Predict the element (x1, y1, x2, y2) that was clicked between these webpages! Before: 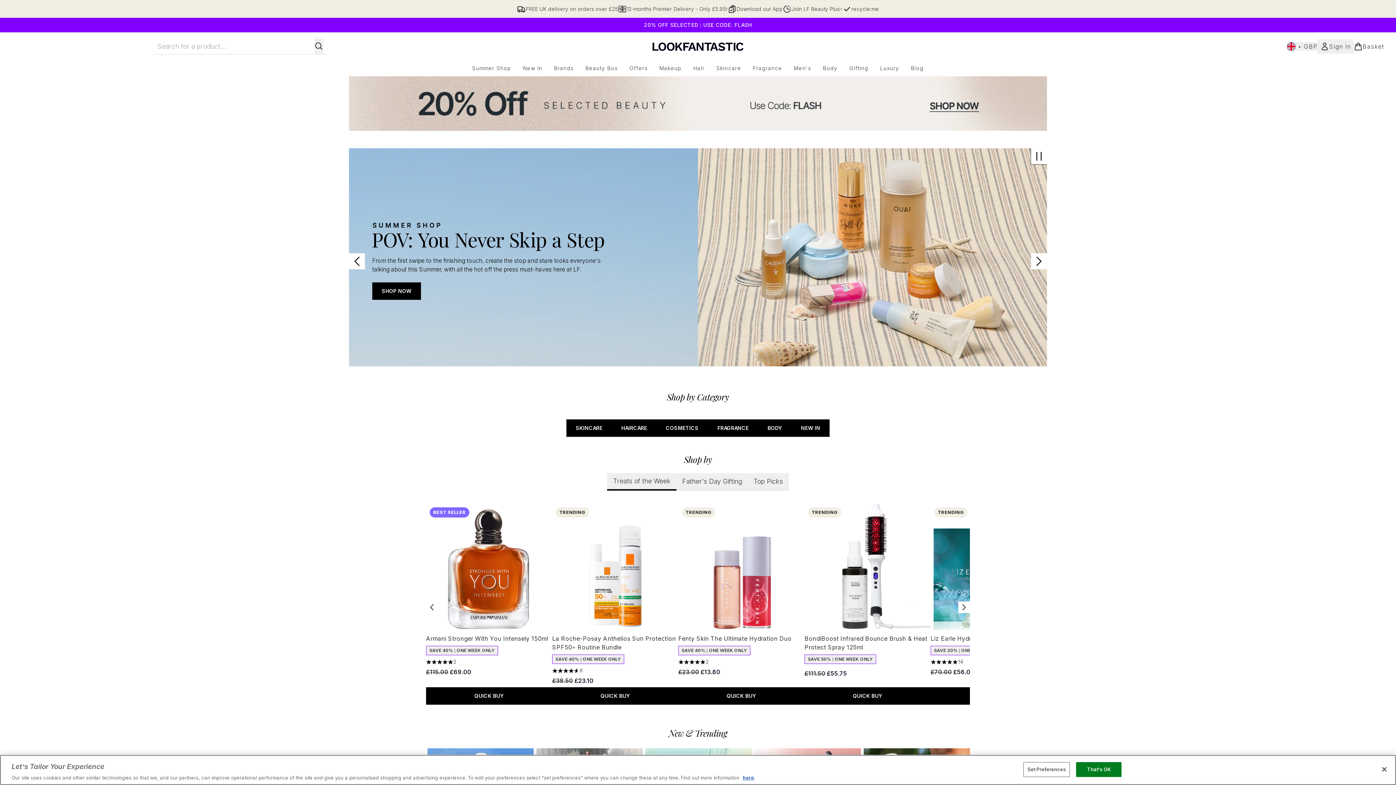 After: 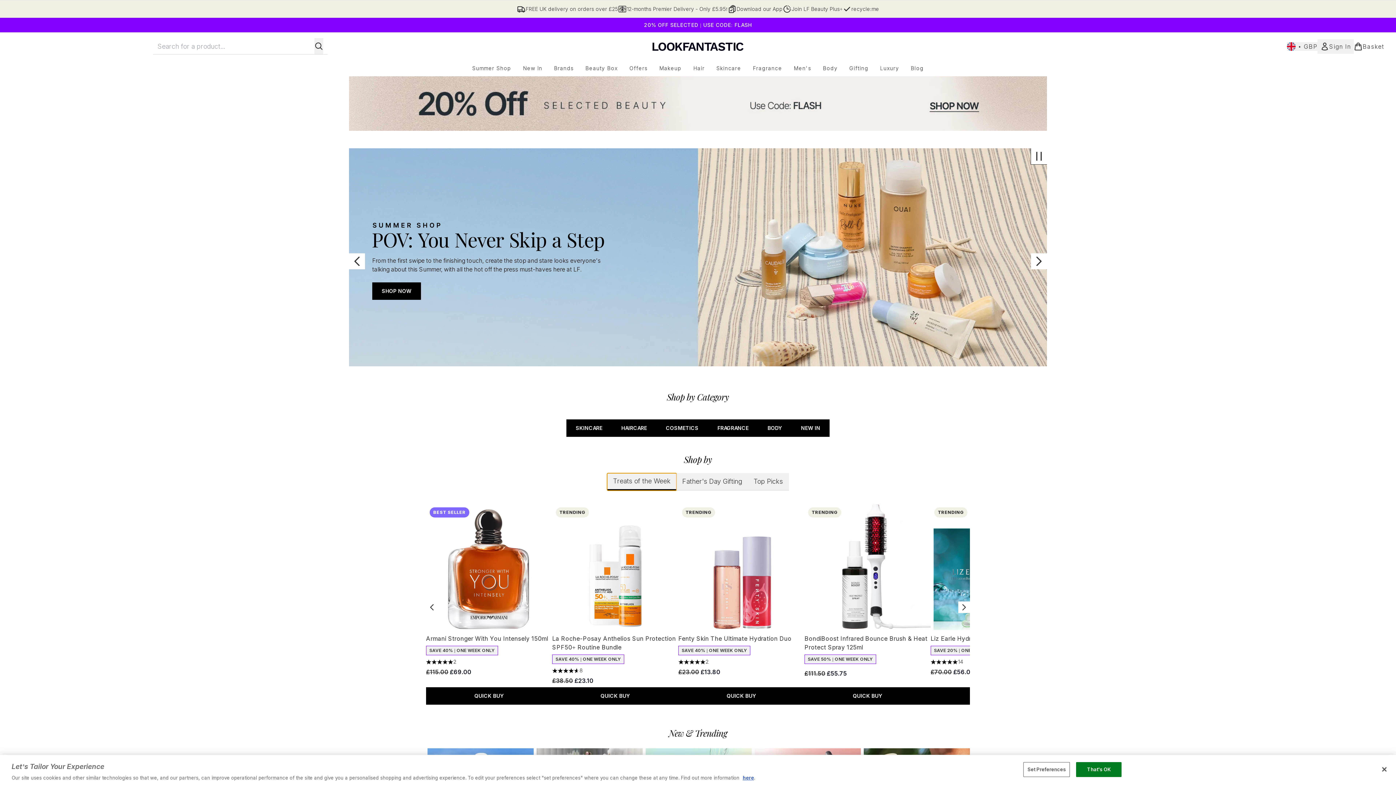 Action: bbox: (607, 473, 676, 490) label: carousel tab 0